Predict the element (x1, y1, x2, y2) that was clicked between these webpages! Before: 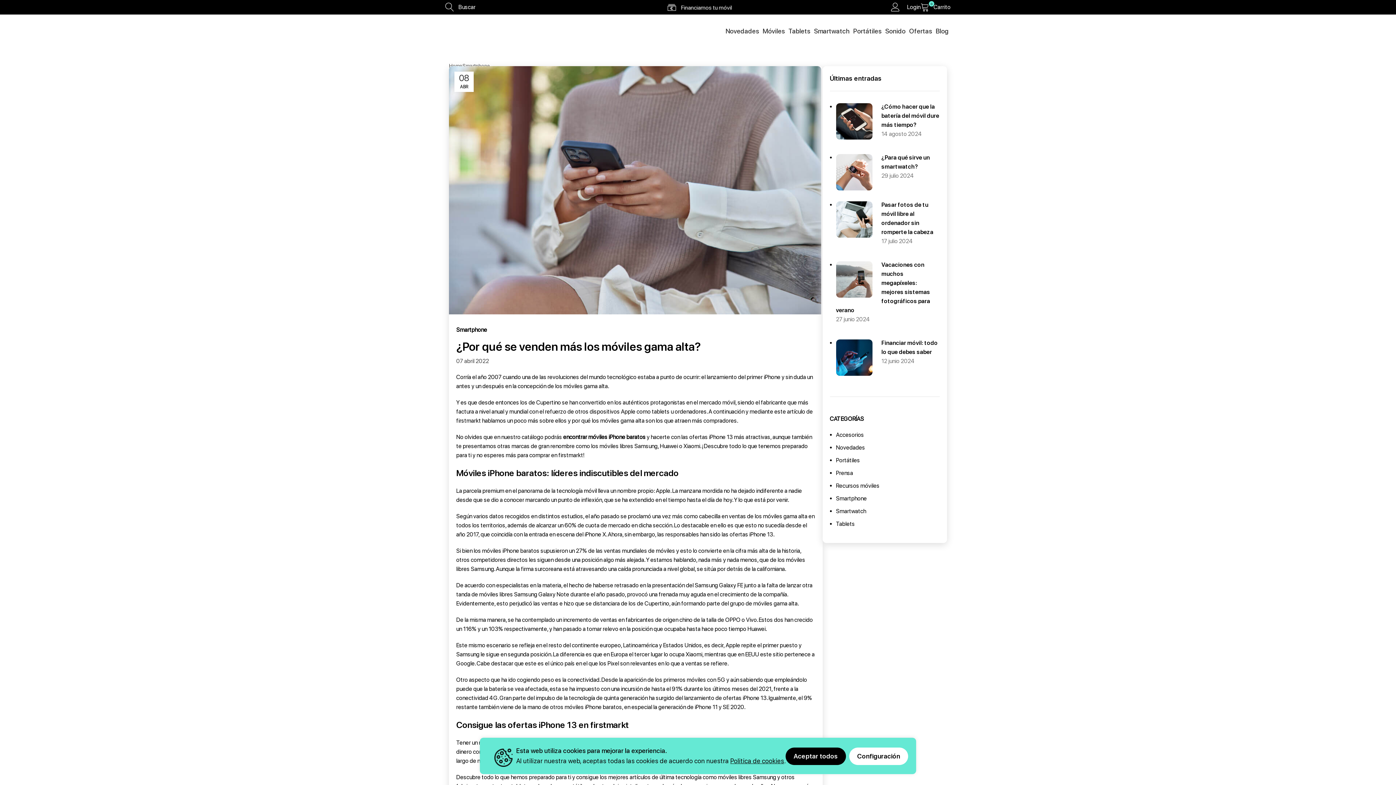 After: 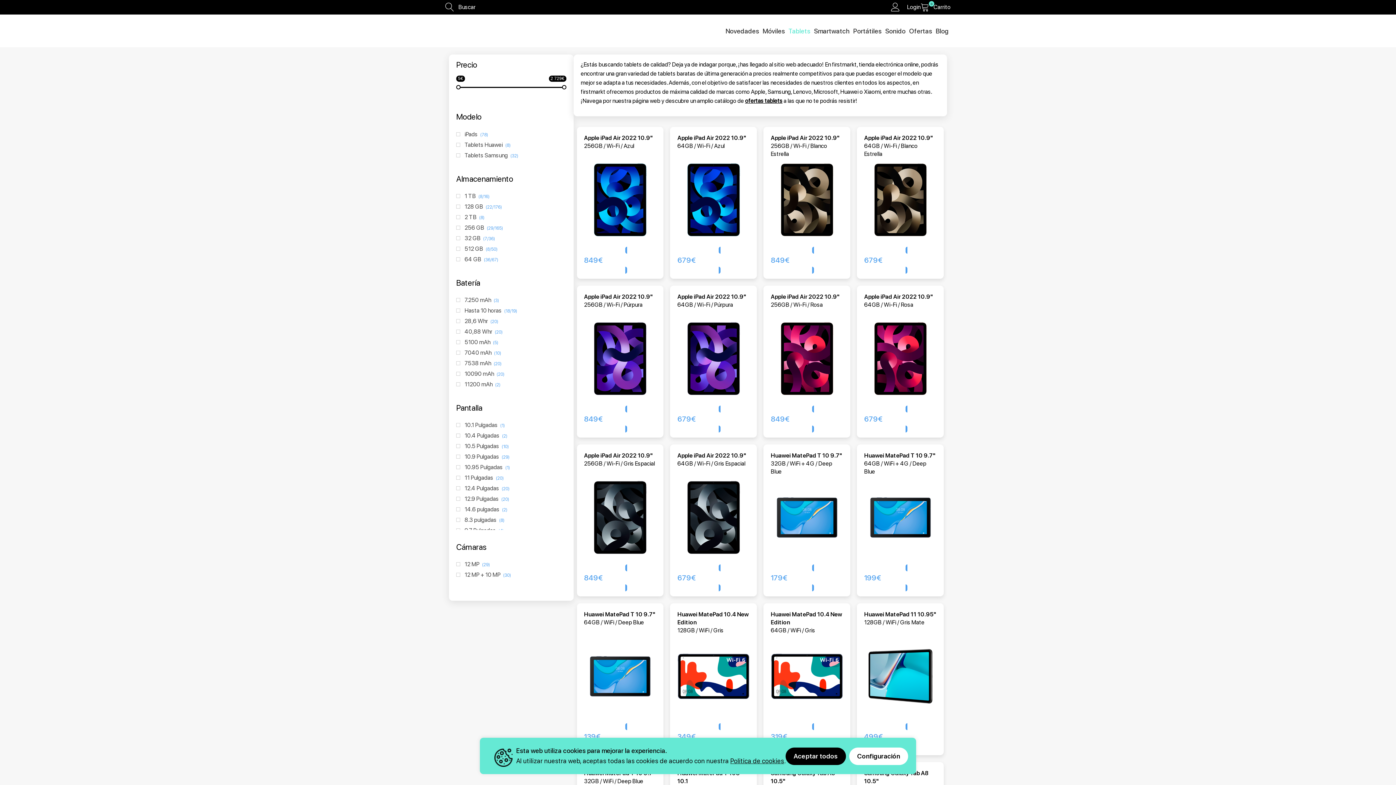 Action: label: Tablets bbox: (786, 23, 812, 38)